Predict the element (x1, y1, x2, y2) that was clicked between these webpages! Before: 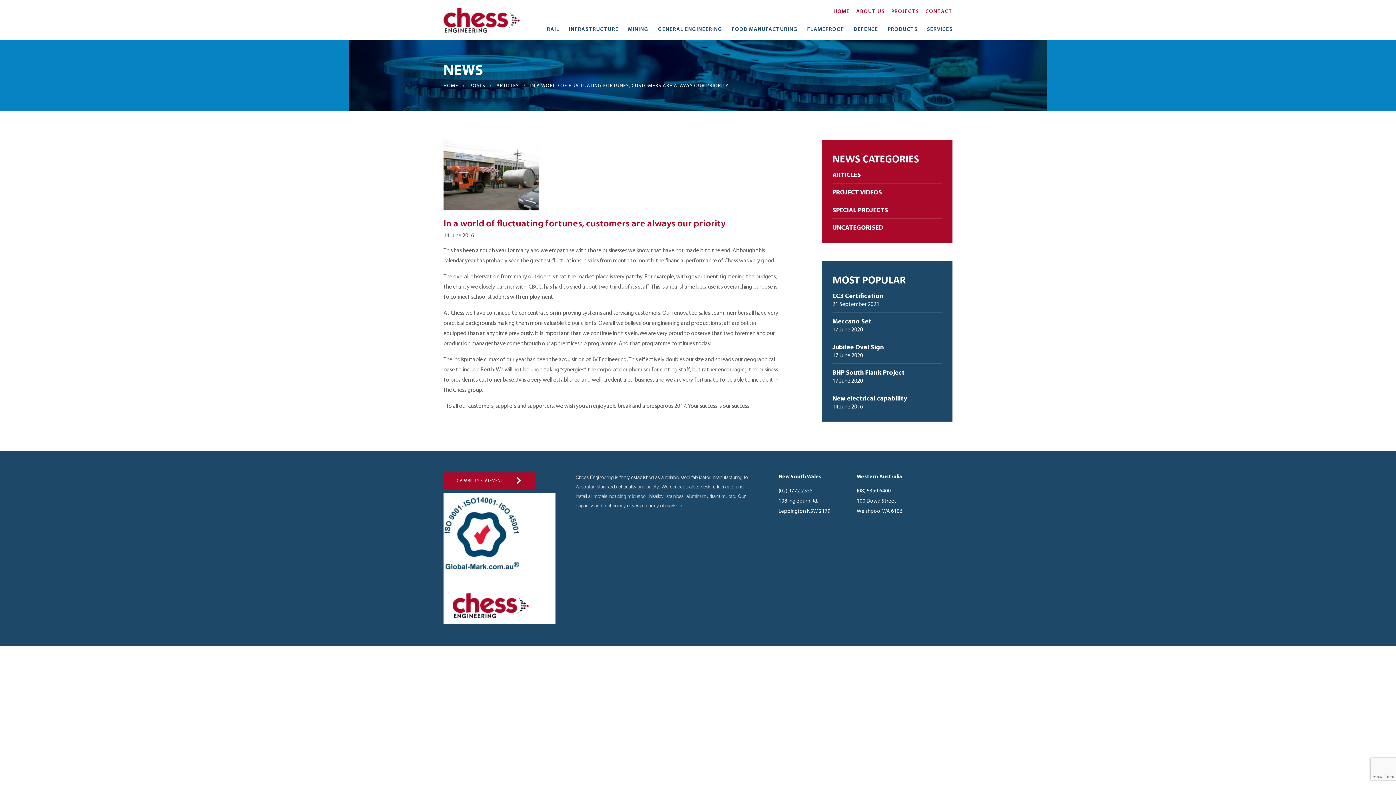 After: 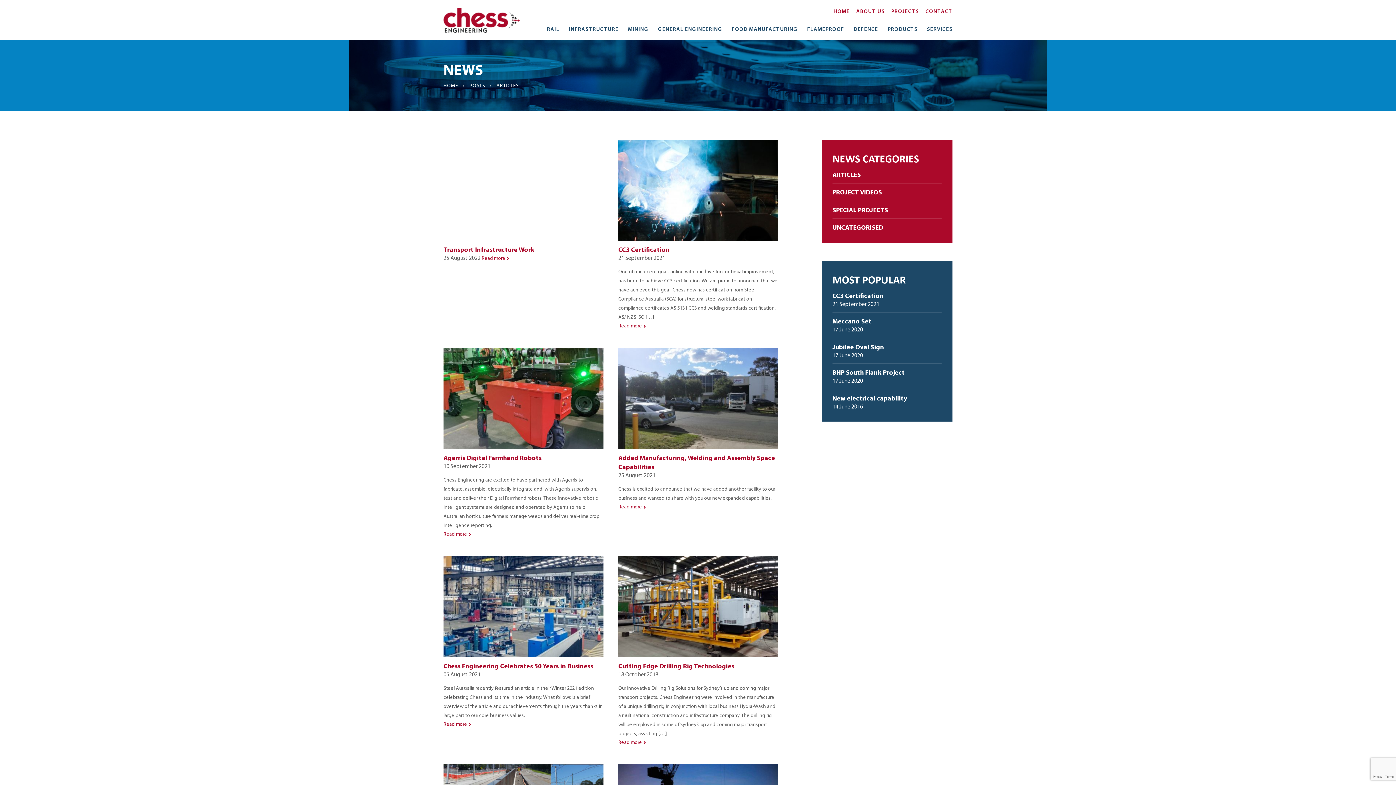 Action: label: ARTICLES bbox: (832, 170, 861, 178)